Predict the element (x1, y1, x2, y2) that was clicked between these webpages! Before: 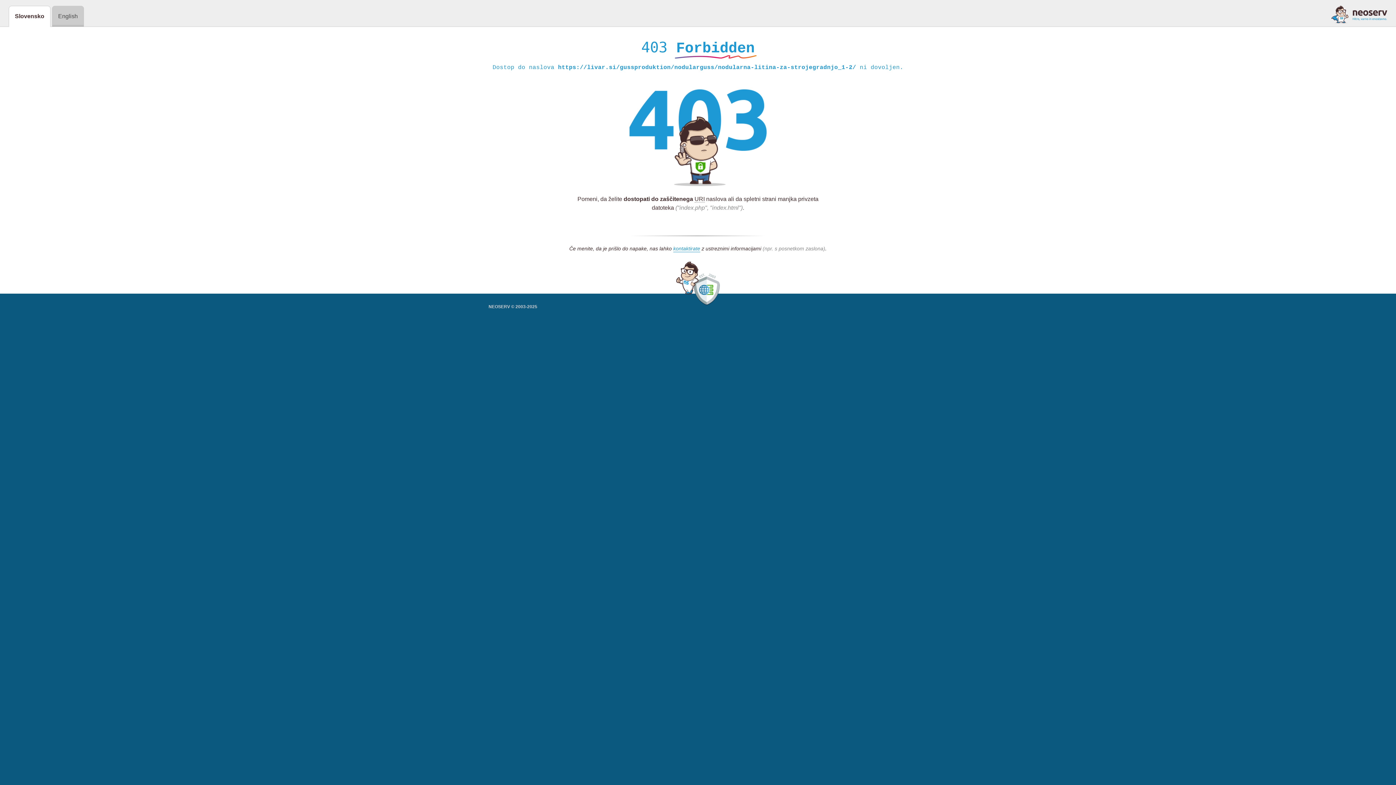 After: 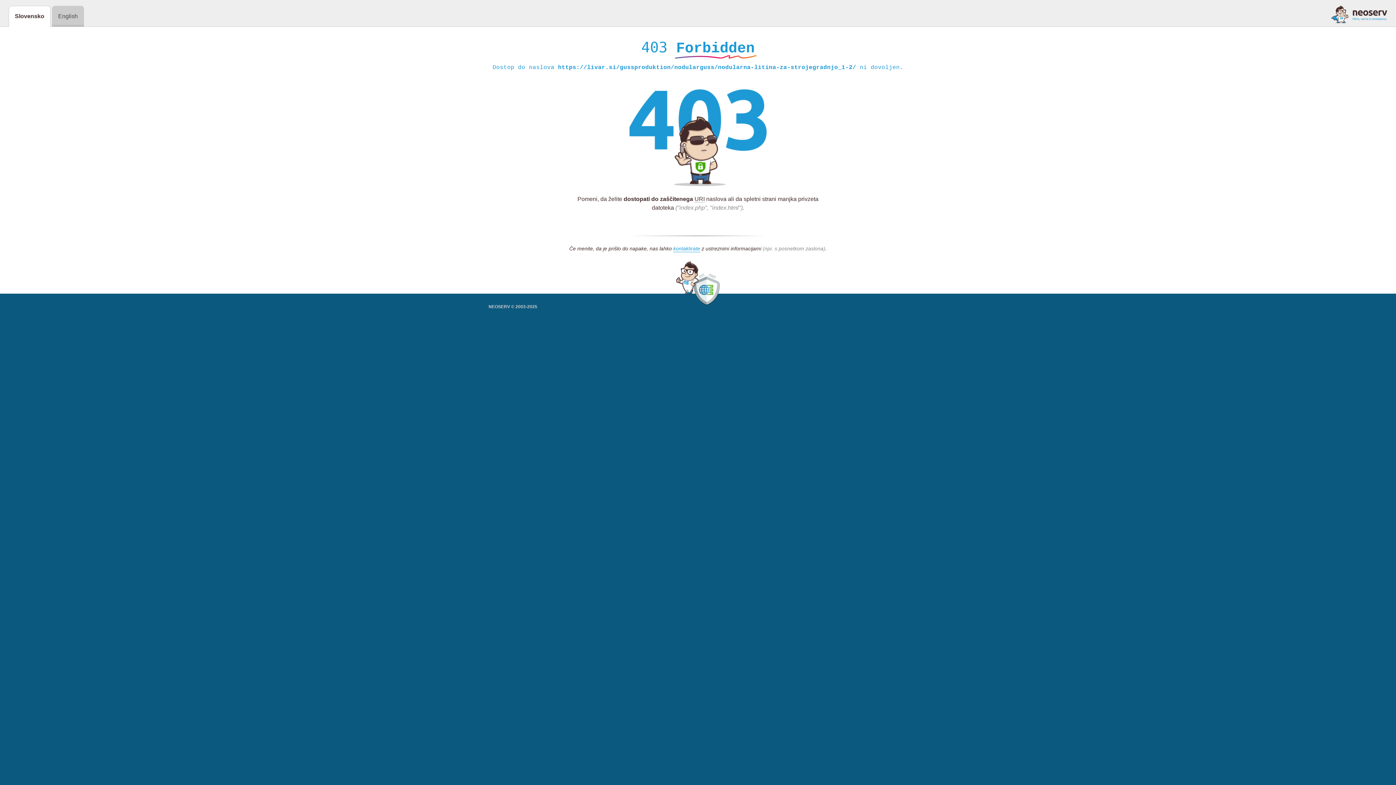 Action: bbox: (1331, 5, 1387, 23)